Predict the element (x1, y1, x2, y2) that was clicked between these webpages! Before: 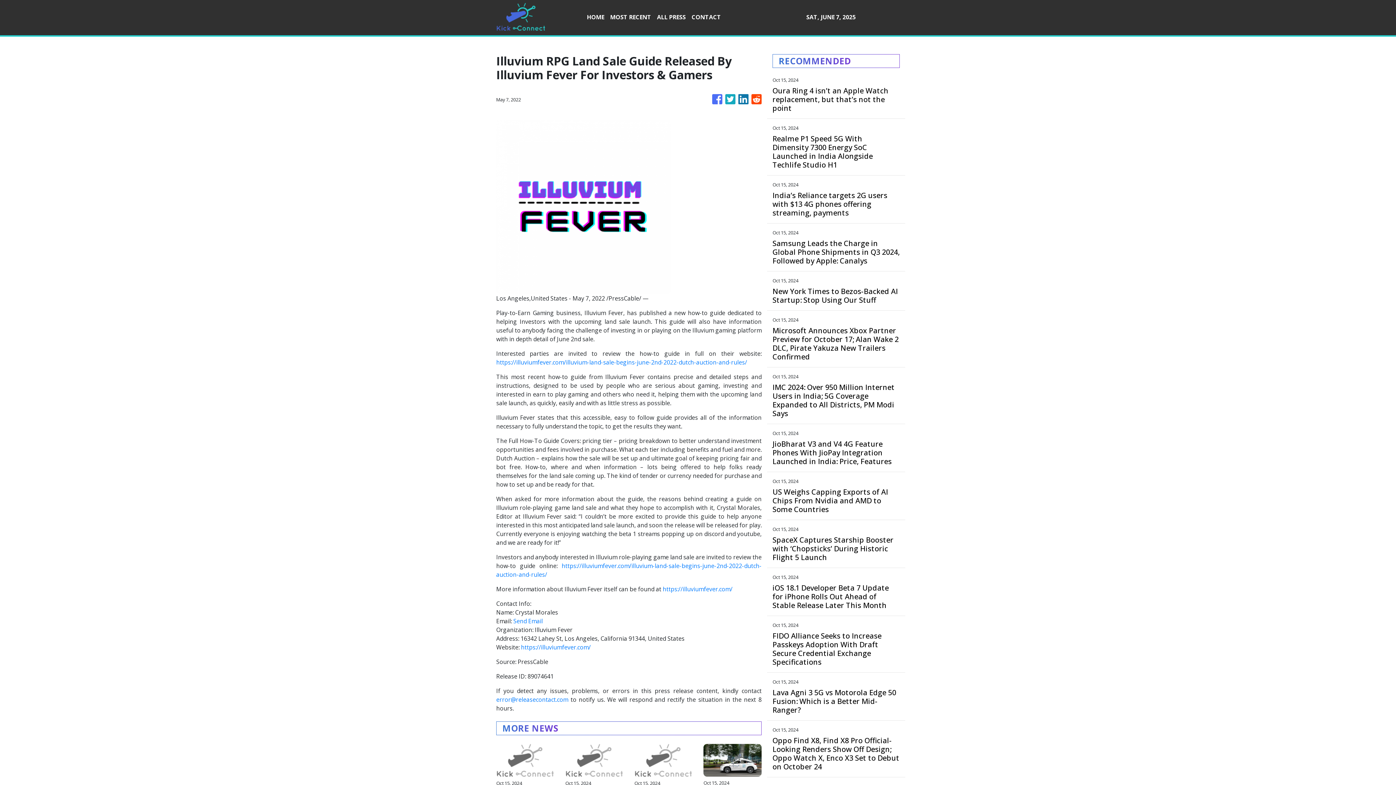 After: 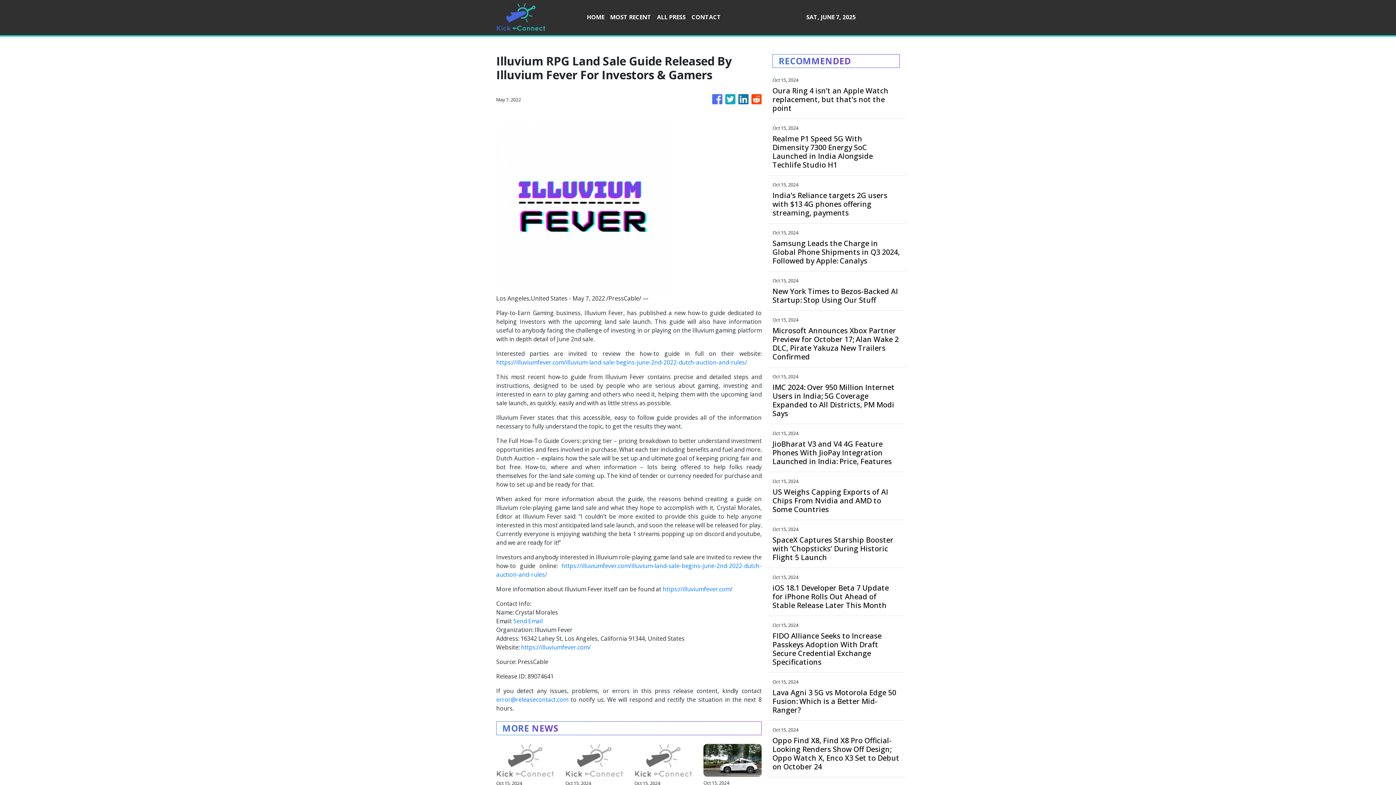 Action: bbox: (521, 643, 590, 651) label: https://illuviumfever.com/